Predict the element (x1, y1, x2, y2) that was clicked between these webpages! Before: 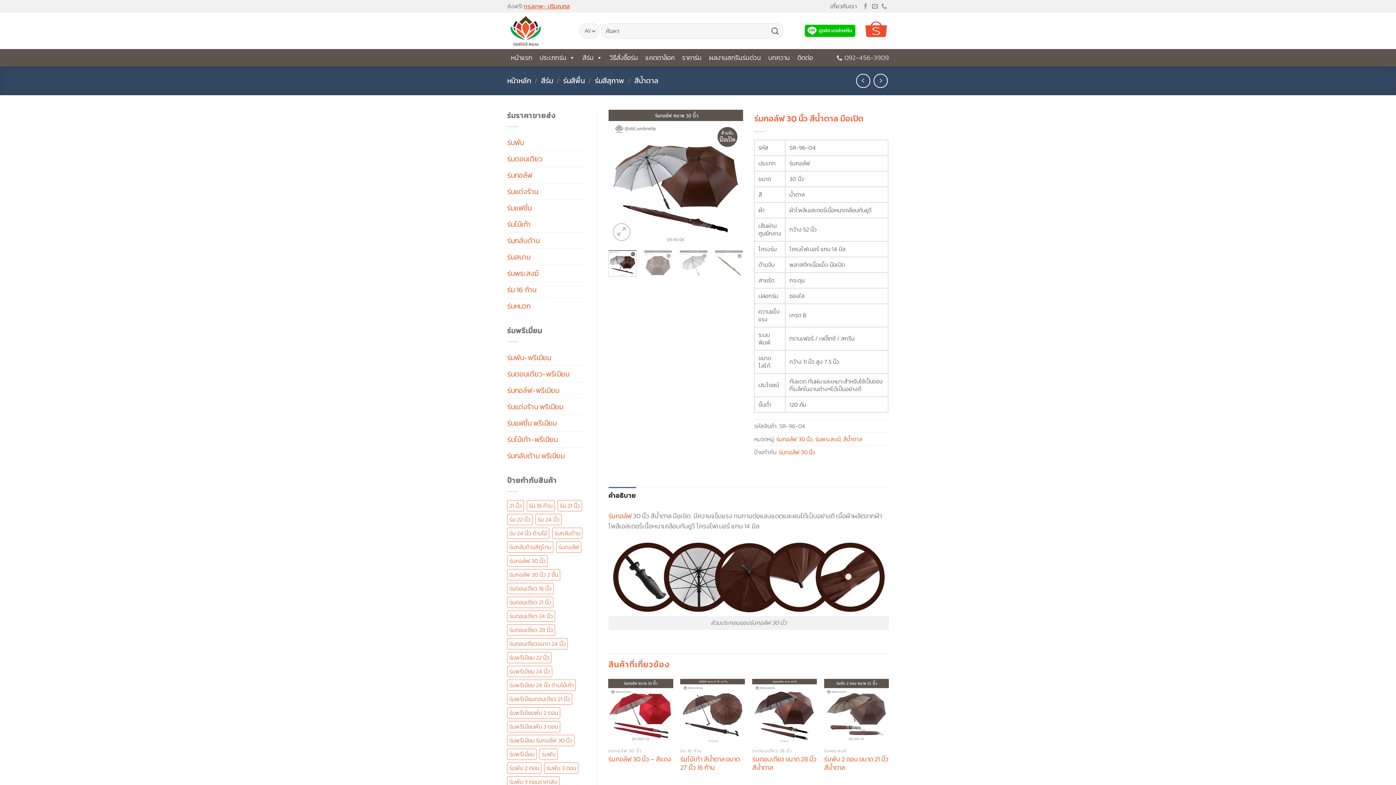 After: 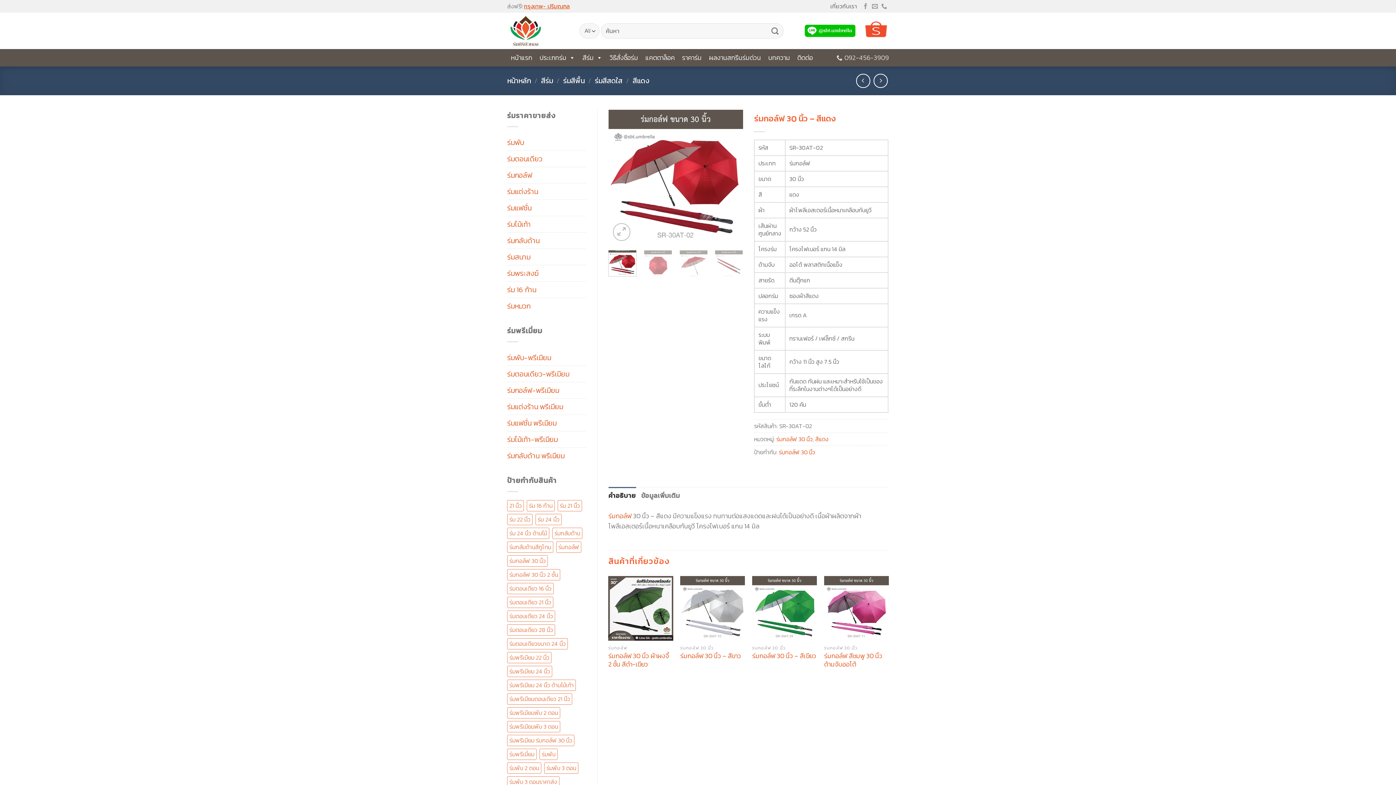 Action: label: ร่มกอล์ฟ 30 นิ้ว – สีแดง bbox: (608, 755, 671, 763)